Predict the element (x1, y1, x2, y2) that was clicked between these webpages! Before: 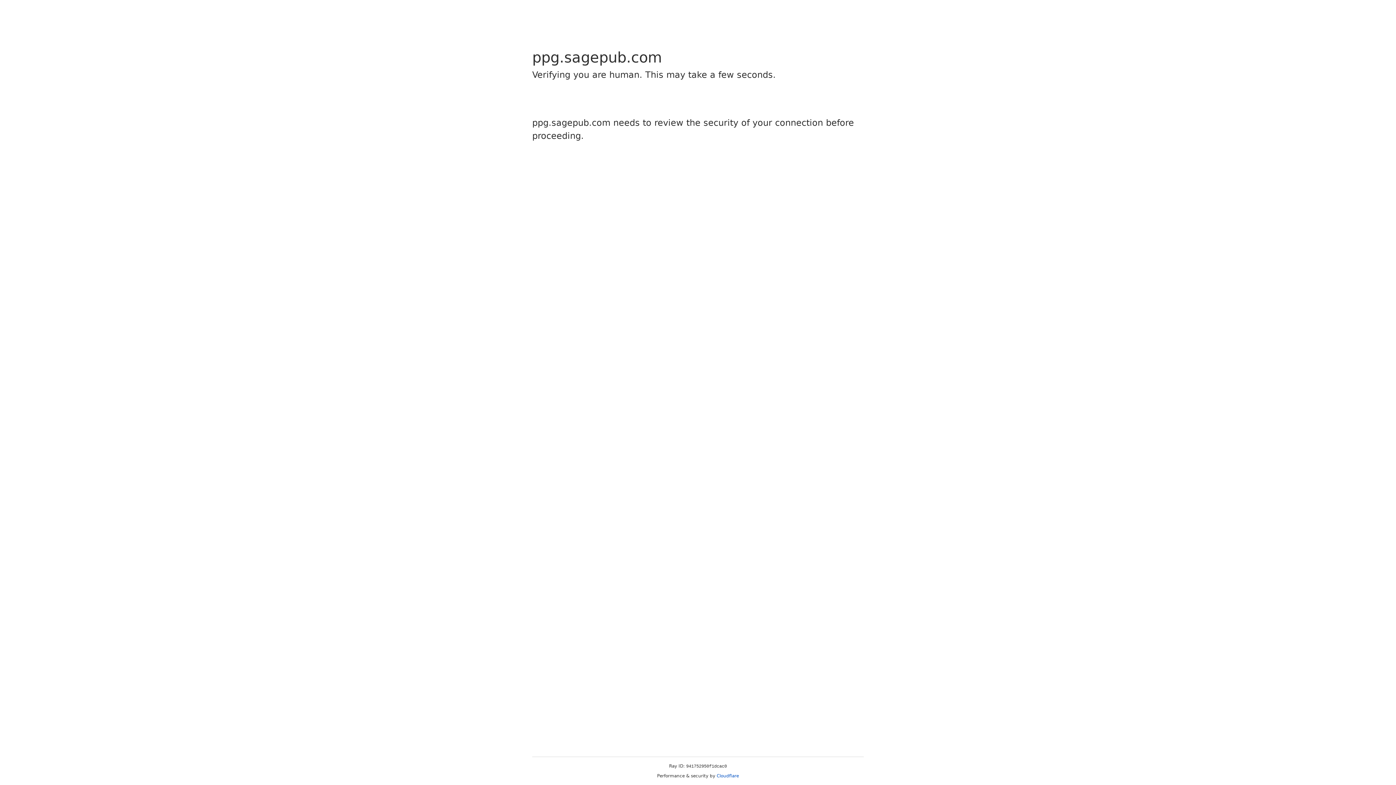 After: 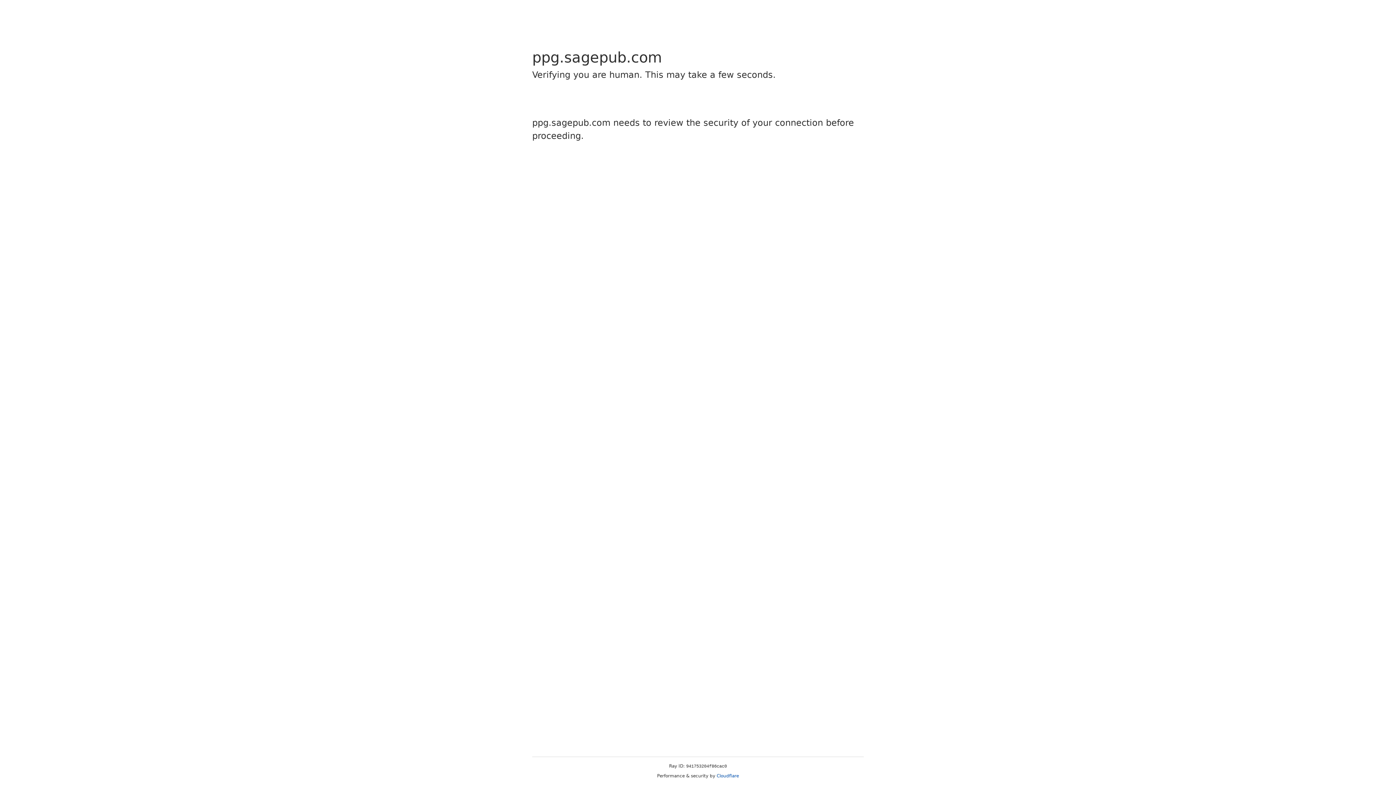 Action: label: Cloudflare bbox: (716, 773, 739, 778)